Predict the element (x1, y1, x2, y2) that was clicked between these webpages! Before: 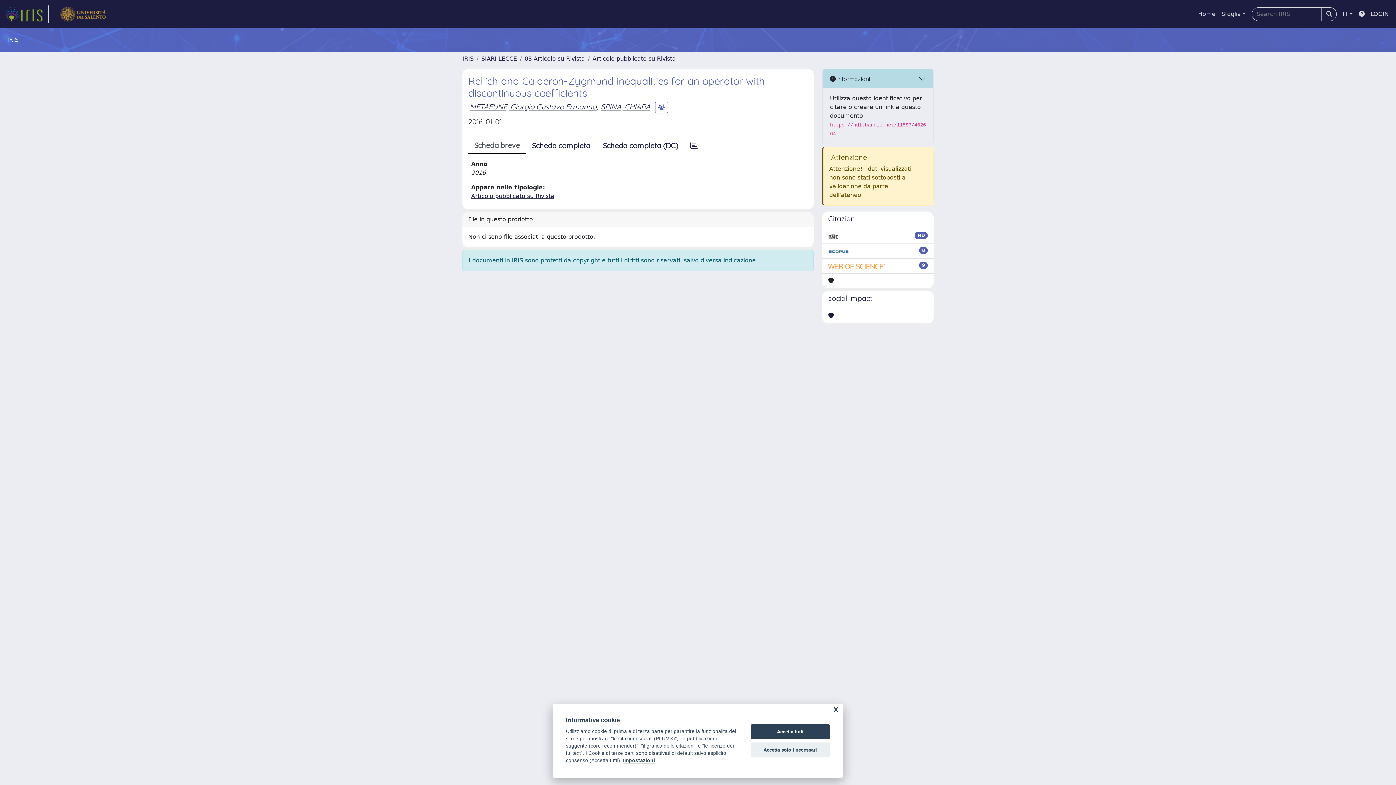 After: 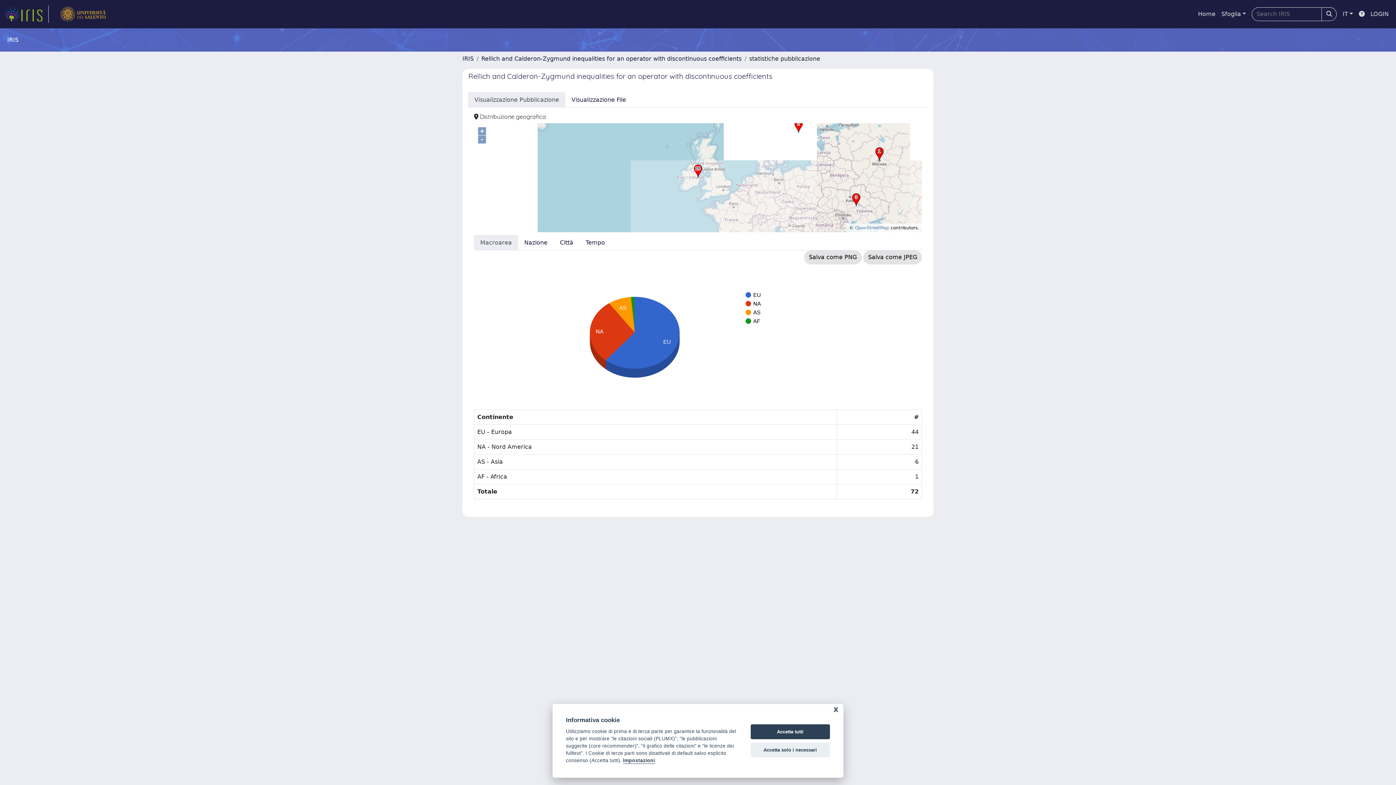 Action: bbox: (684, 138, 704, 153)